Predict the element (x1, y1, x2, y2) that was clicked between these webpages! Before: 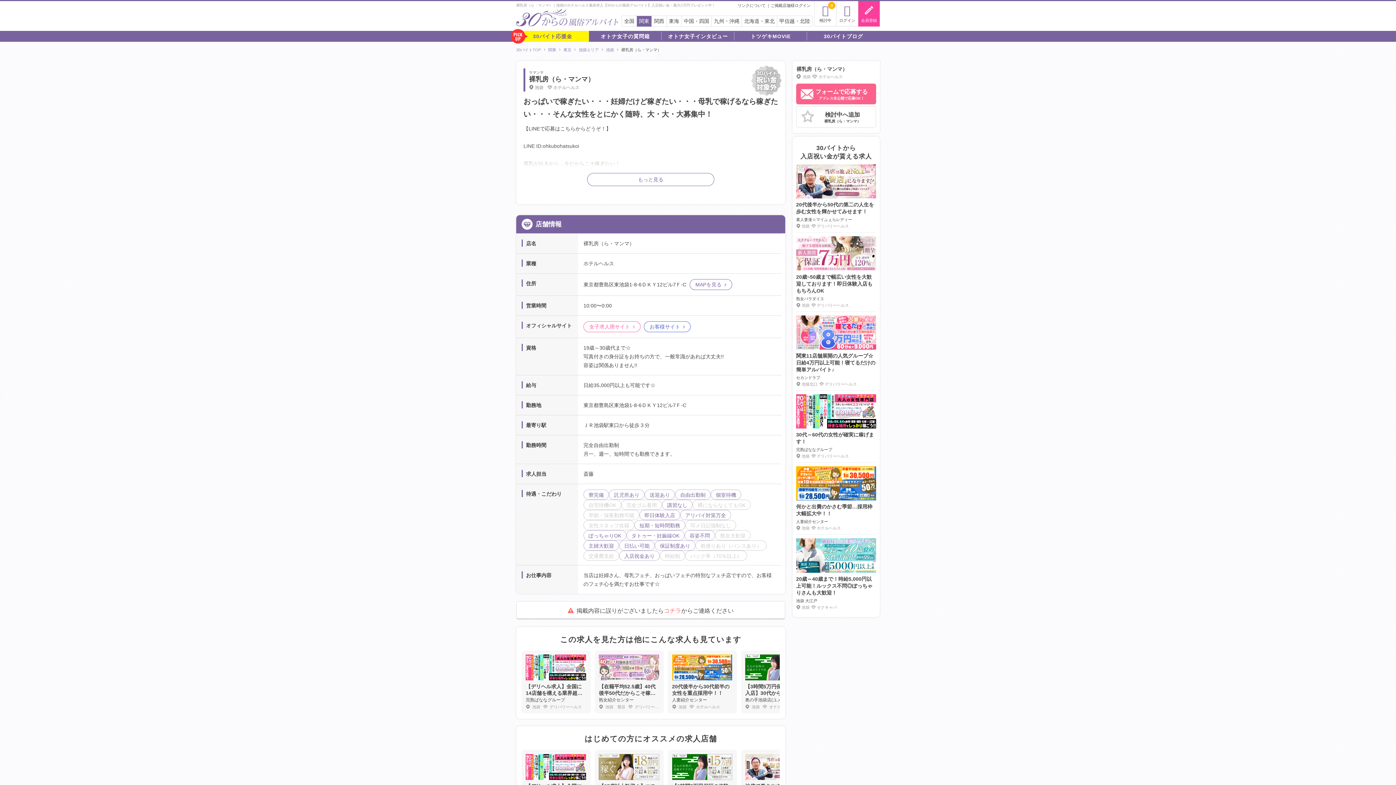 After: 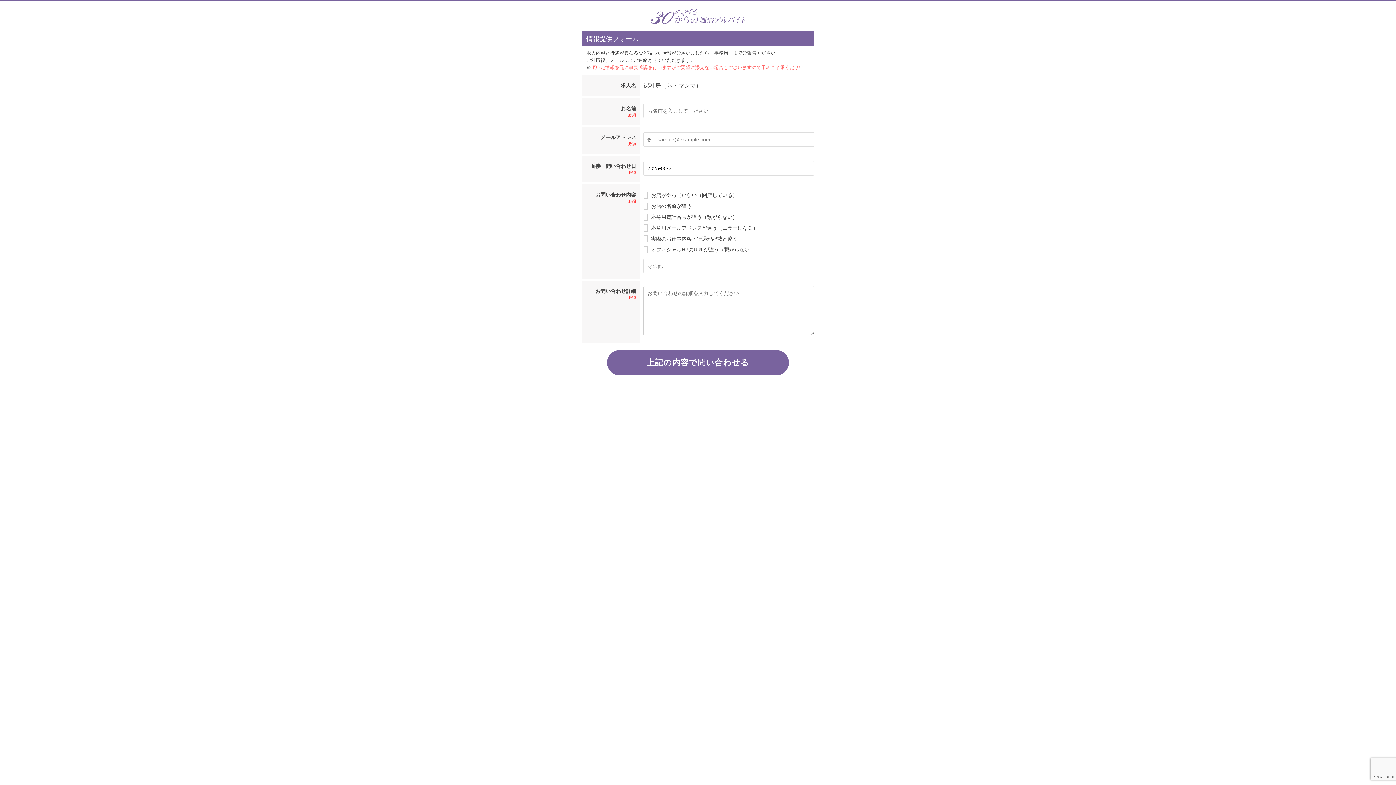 Action: bbox: (516, 601, 785, 620) label: 掲載内容に誤りがございましたらコチラからご連絡ください